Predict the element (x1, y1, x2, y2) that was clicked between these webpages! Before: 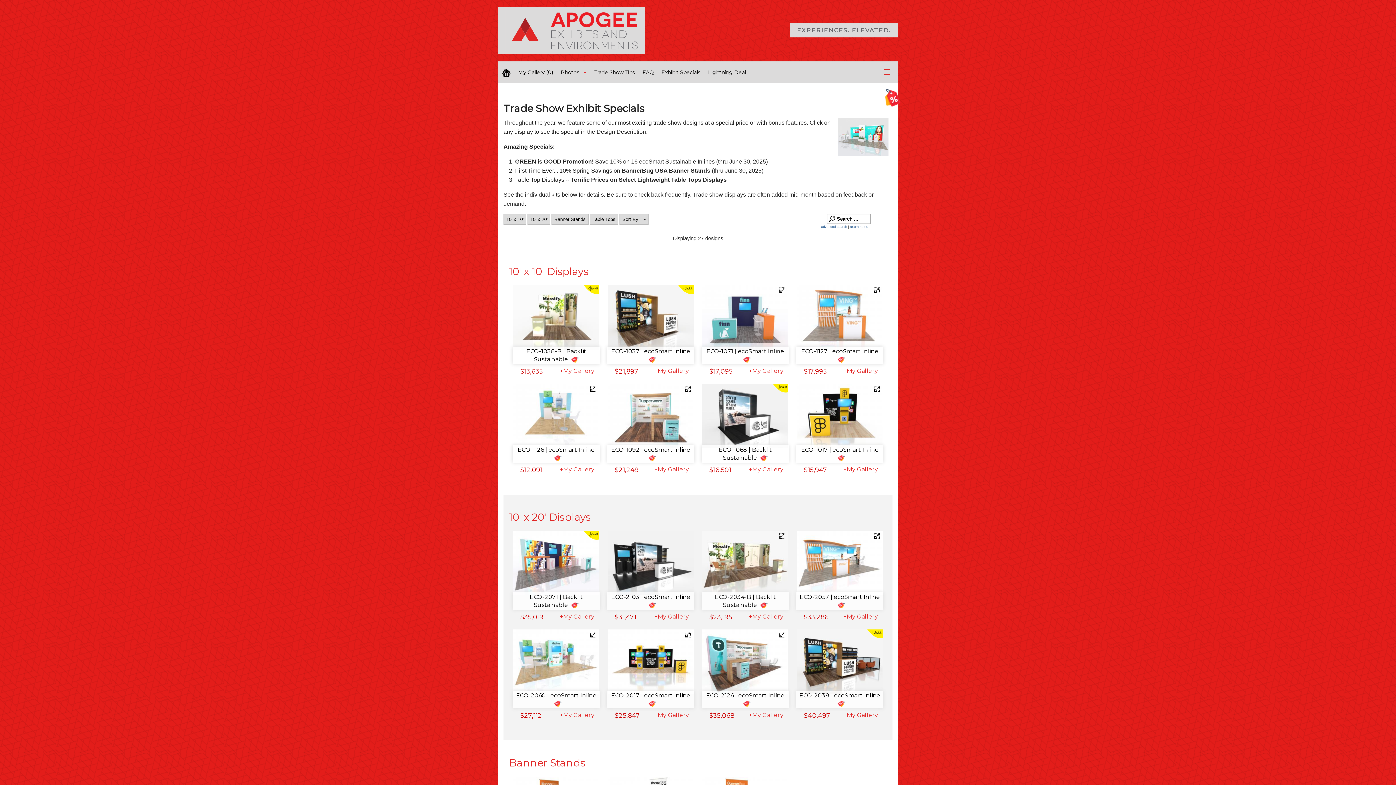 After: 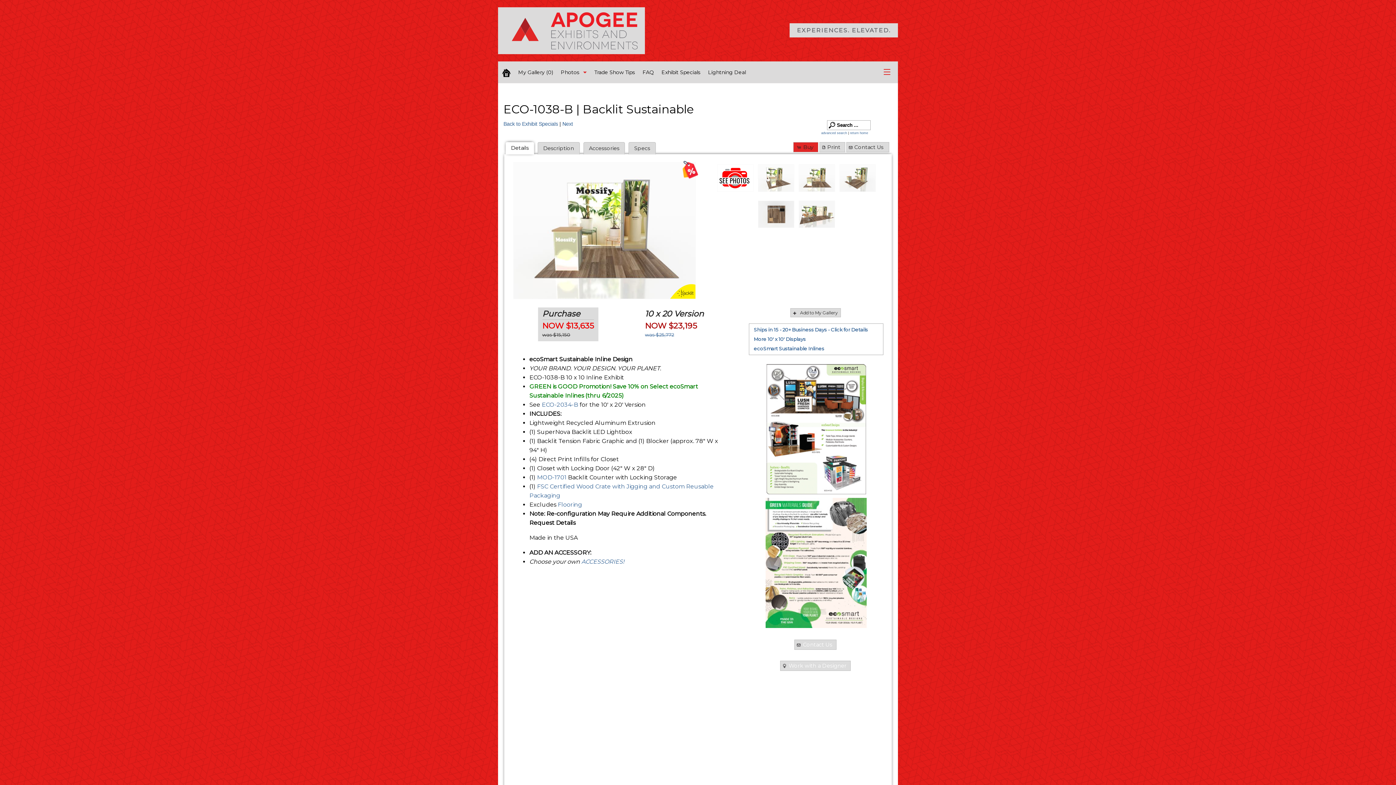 Action: bbox: (512, 284, 600, 350)